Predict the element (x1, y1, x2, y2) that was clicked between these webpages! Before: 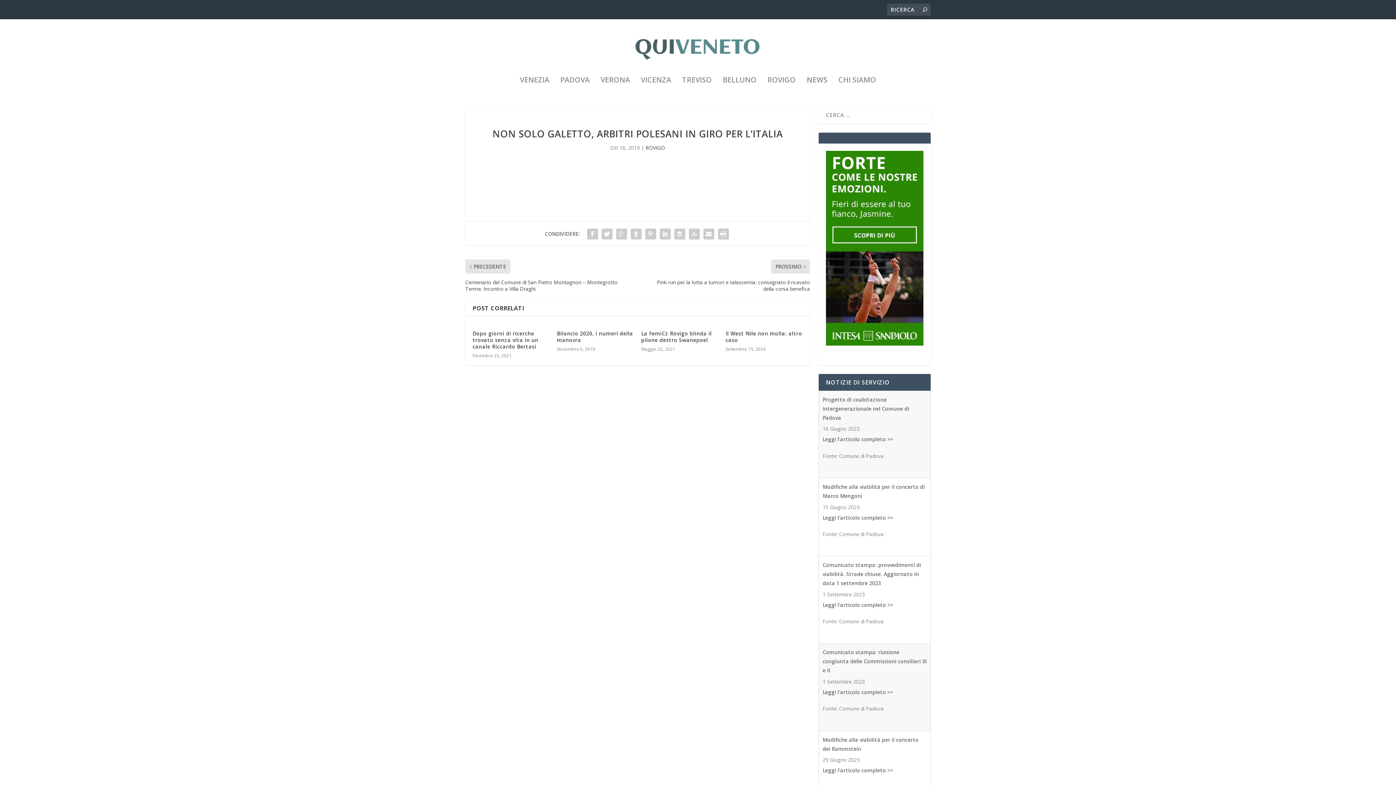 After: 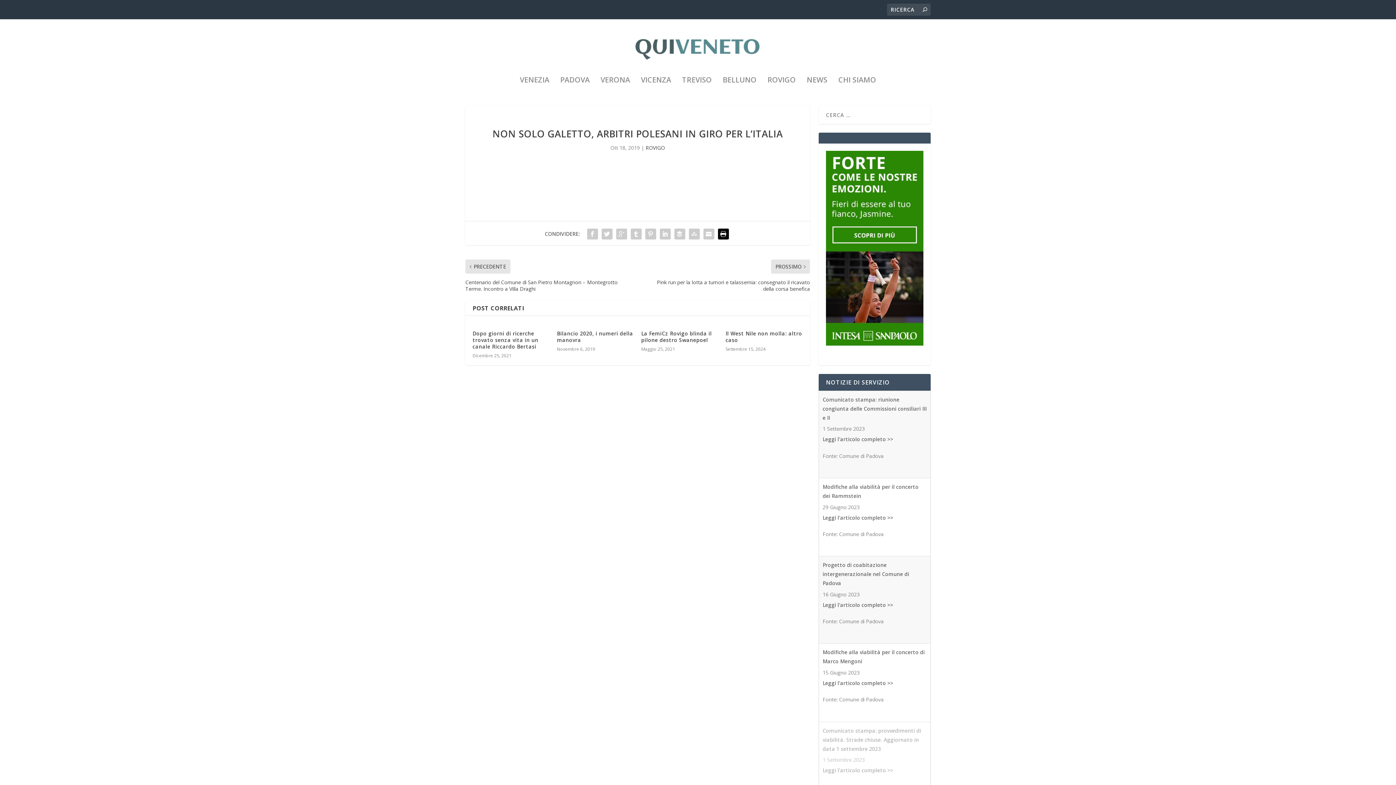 Action: bbox: (716, 226, 730, 241)